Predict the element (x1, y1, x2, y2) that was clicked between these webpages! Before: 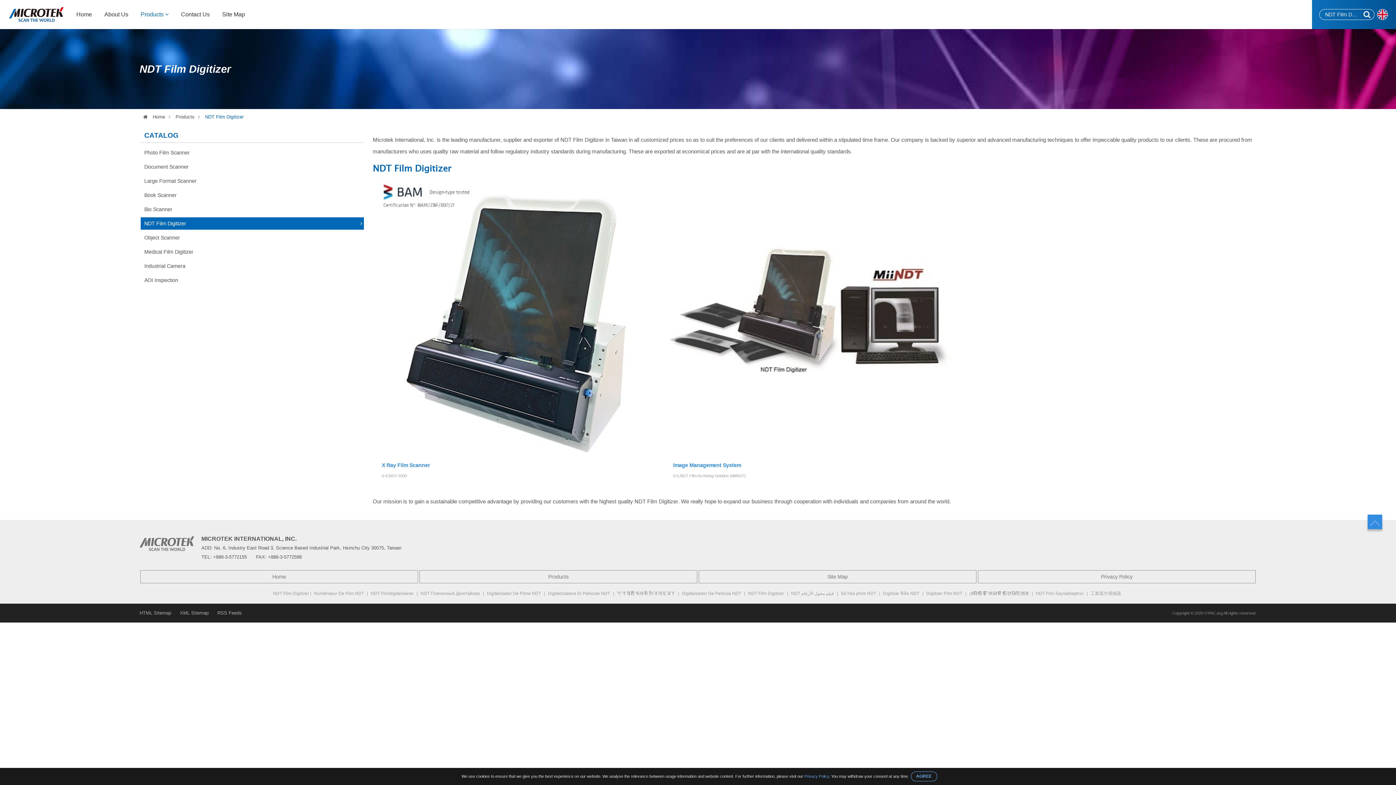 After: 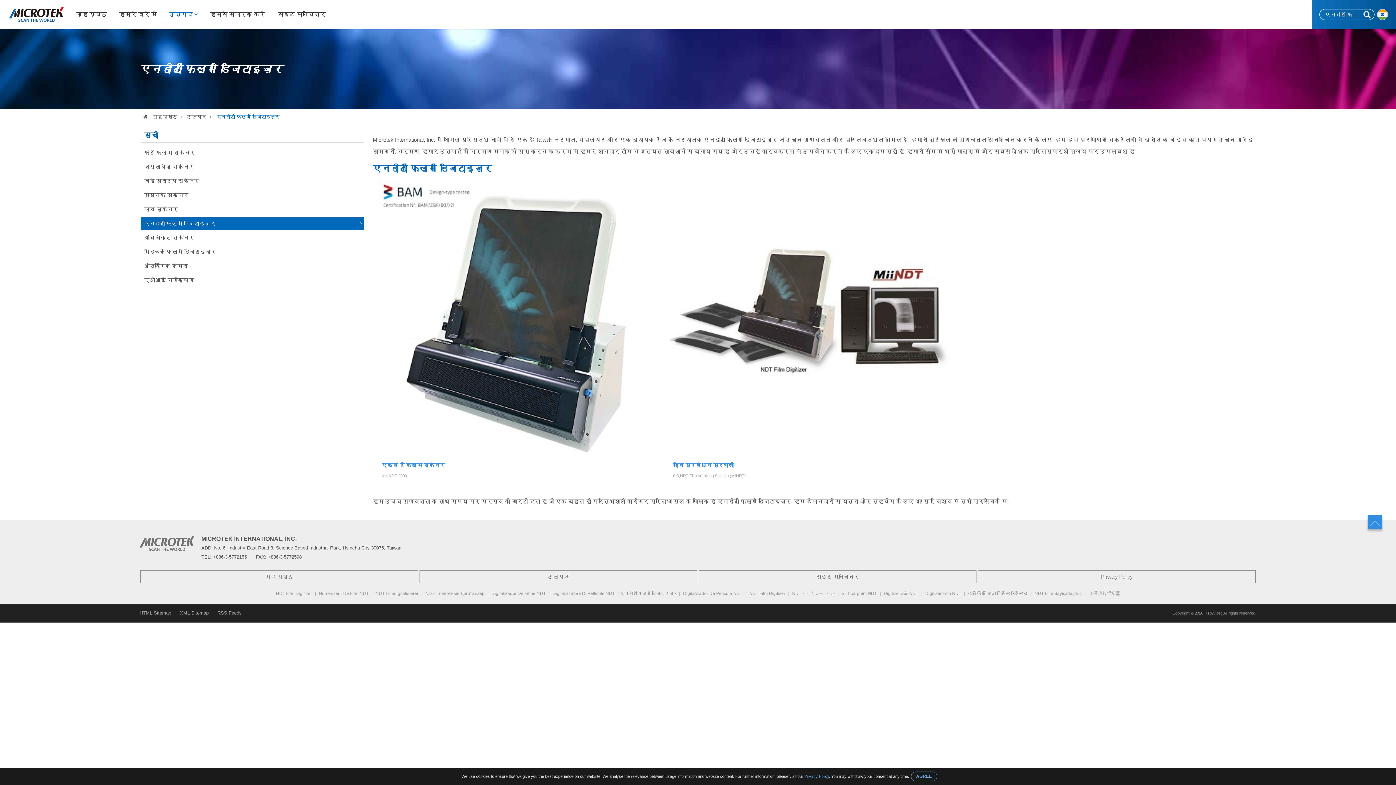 Action: label: एनडीटी फिल्म डिजिटाइज़र bbox: (615, 591, 677, 596)